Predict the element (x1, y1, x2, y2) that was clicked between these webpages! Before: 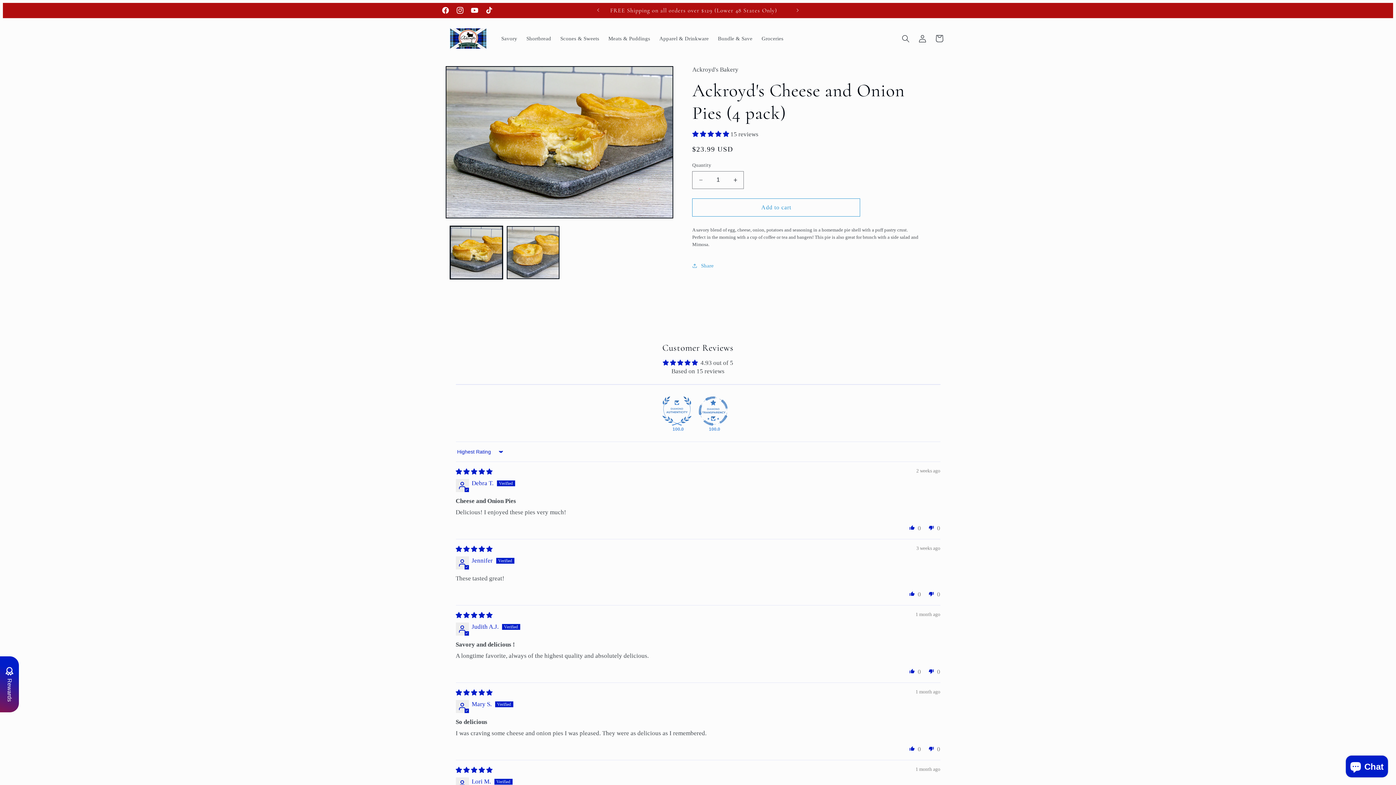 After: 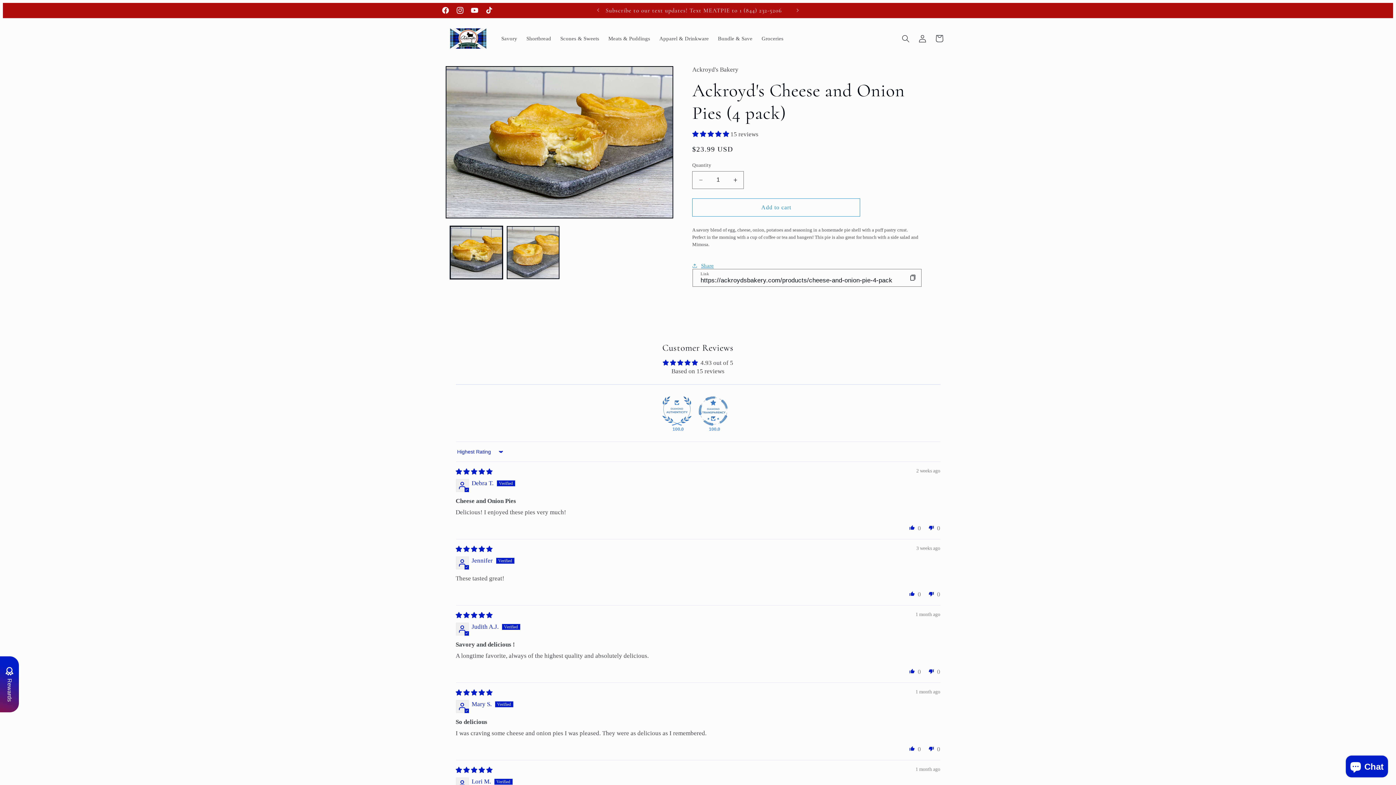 Action: label: Share bbox: (692, 257, 713, 274)